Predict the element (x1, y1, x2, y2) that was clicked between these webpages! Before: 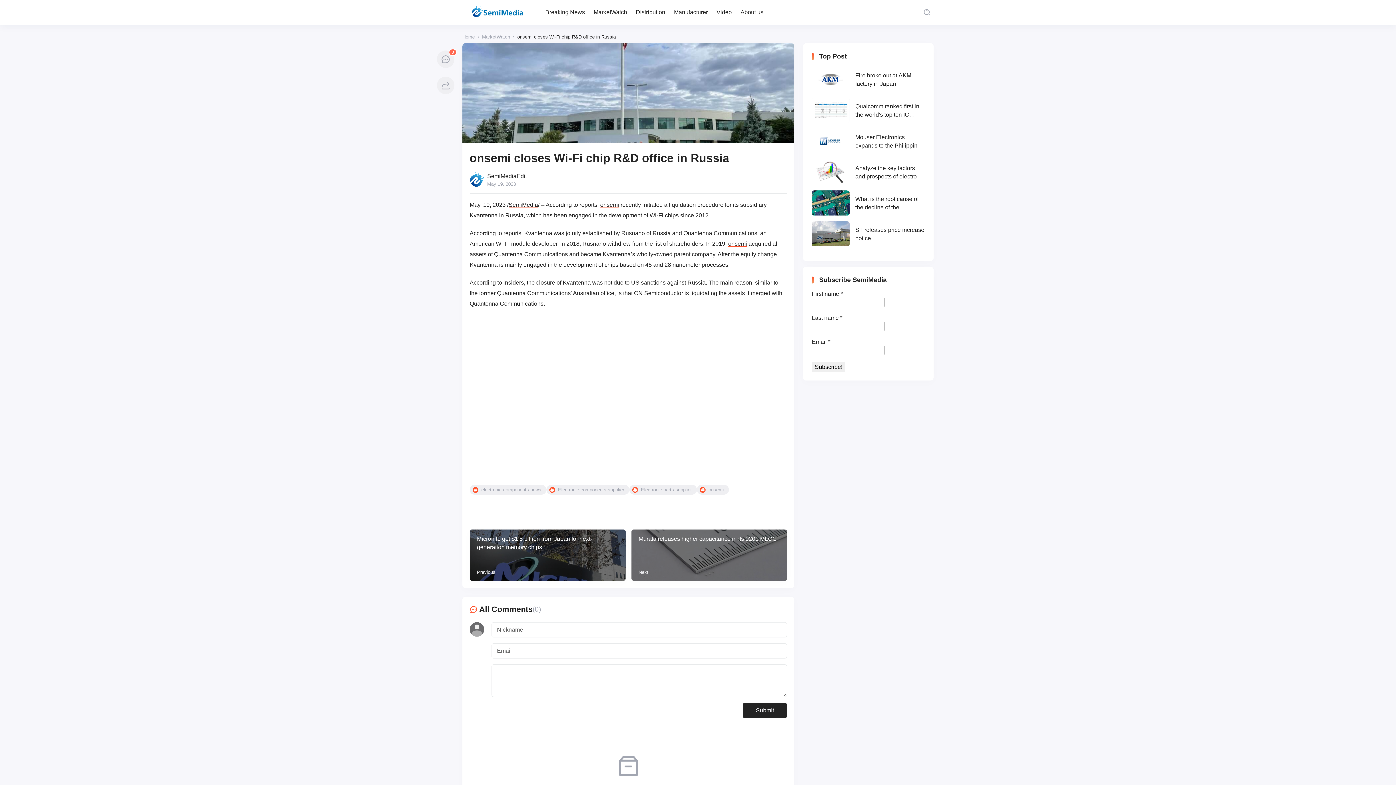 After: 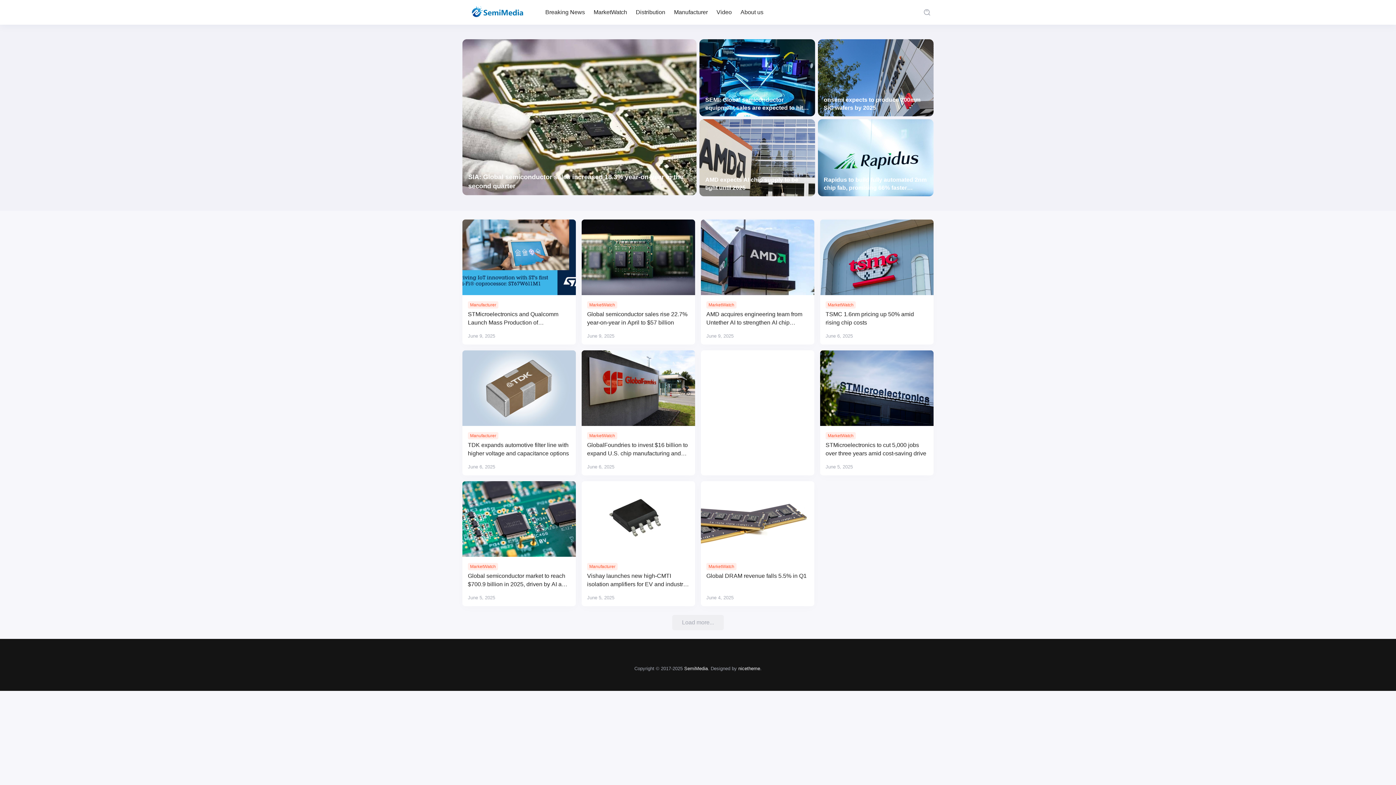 Action: bbox: (545, 2, 585, 21) label: Breaking News